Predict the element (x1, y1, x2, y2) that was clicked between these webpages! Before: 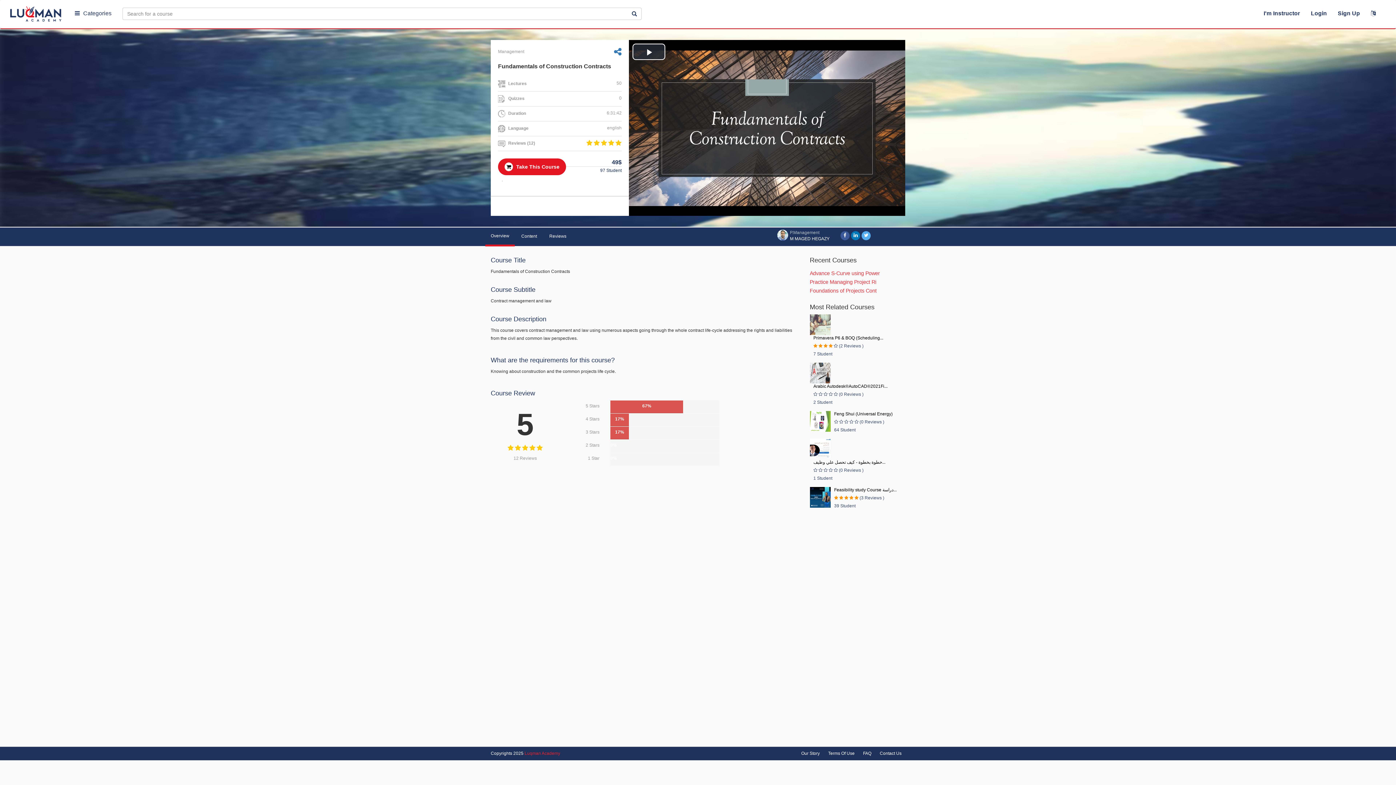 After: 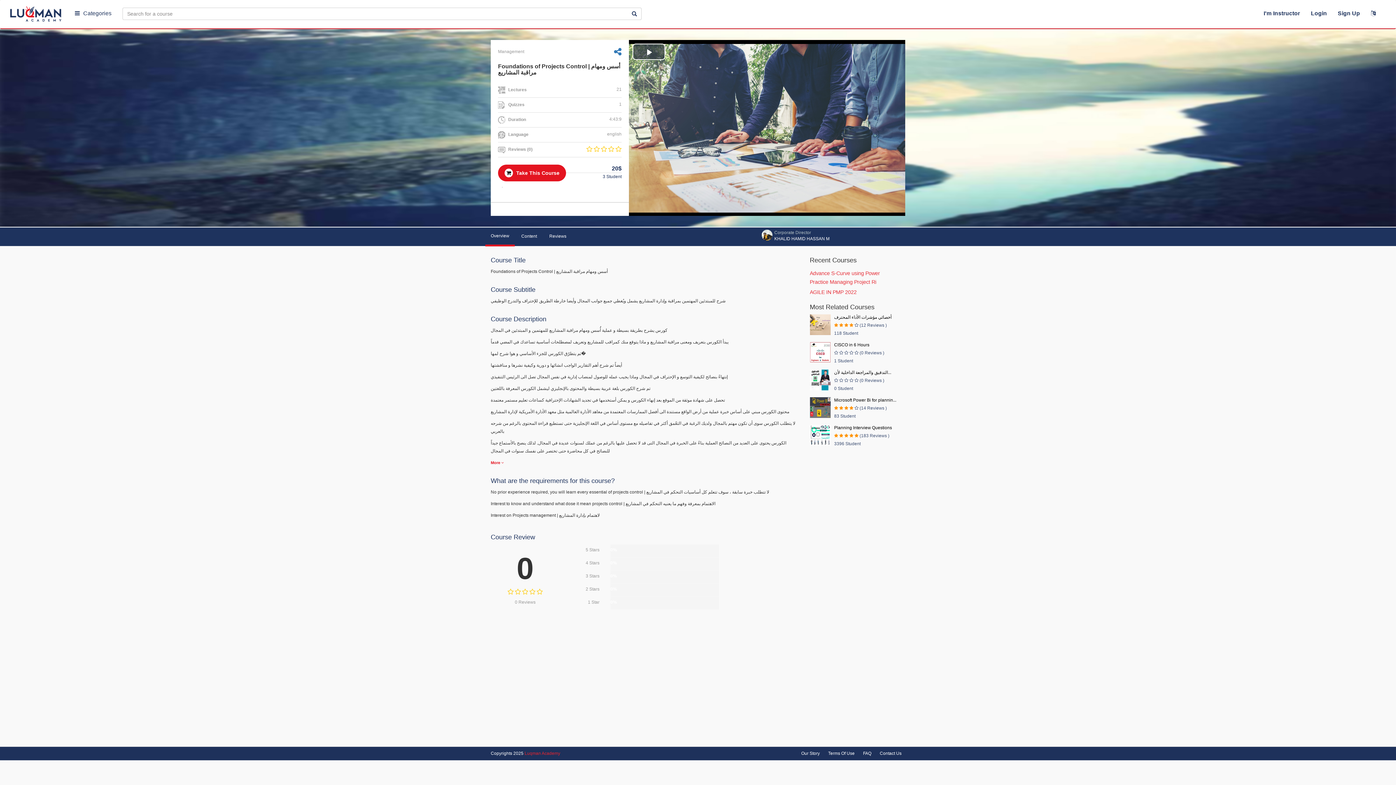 Action: label: Foundations of Projects Cont bbox: (810, 288, 876, 293)